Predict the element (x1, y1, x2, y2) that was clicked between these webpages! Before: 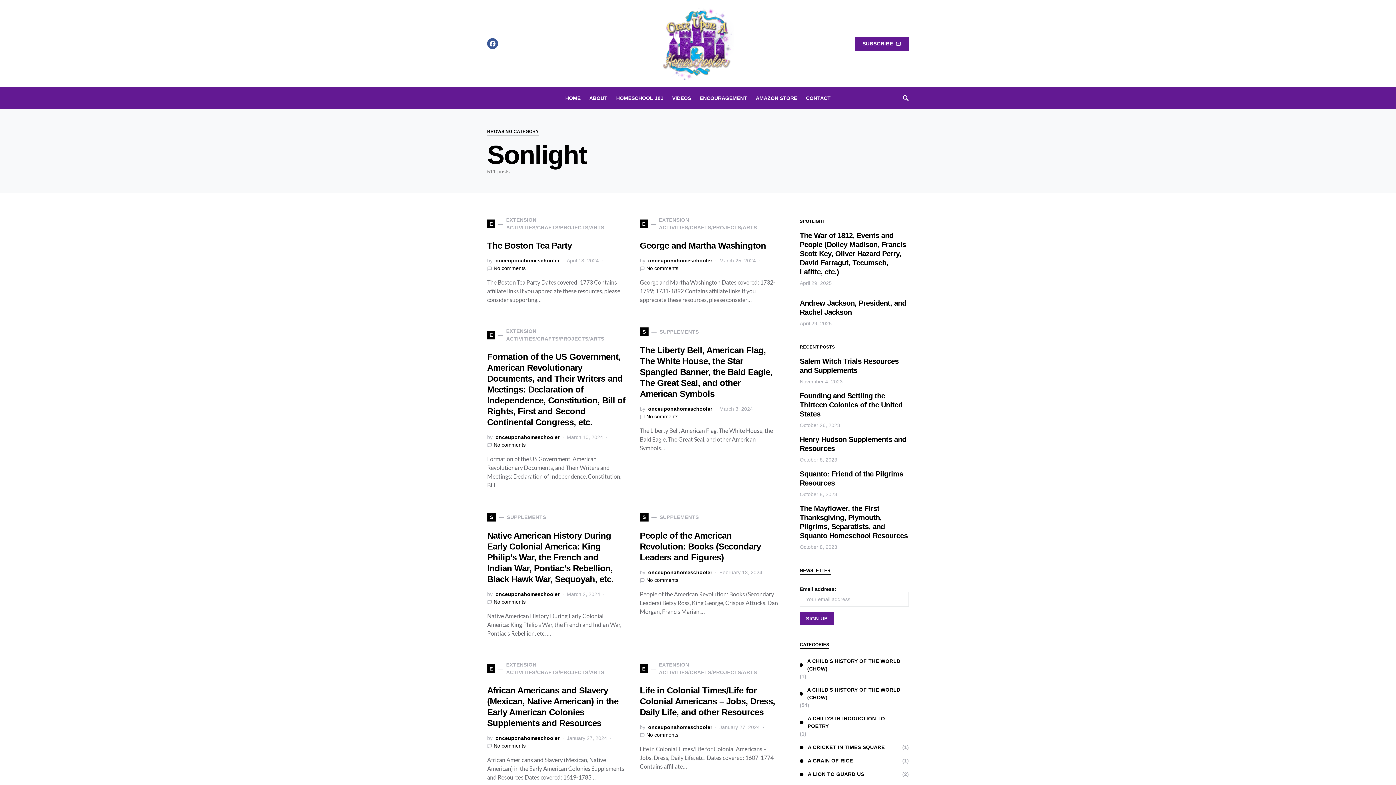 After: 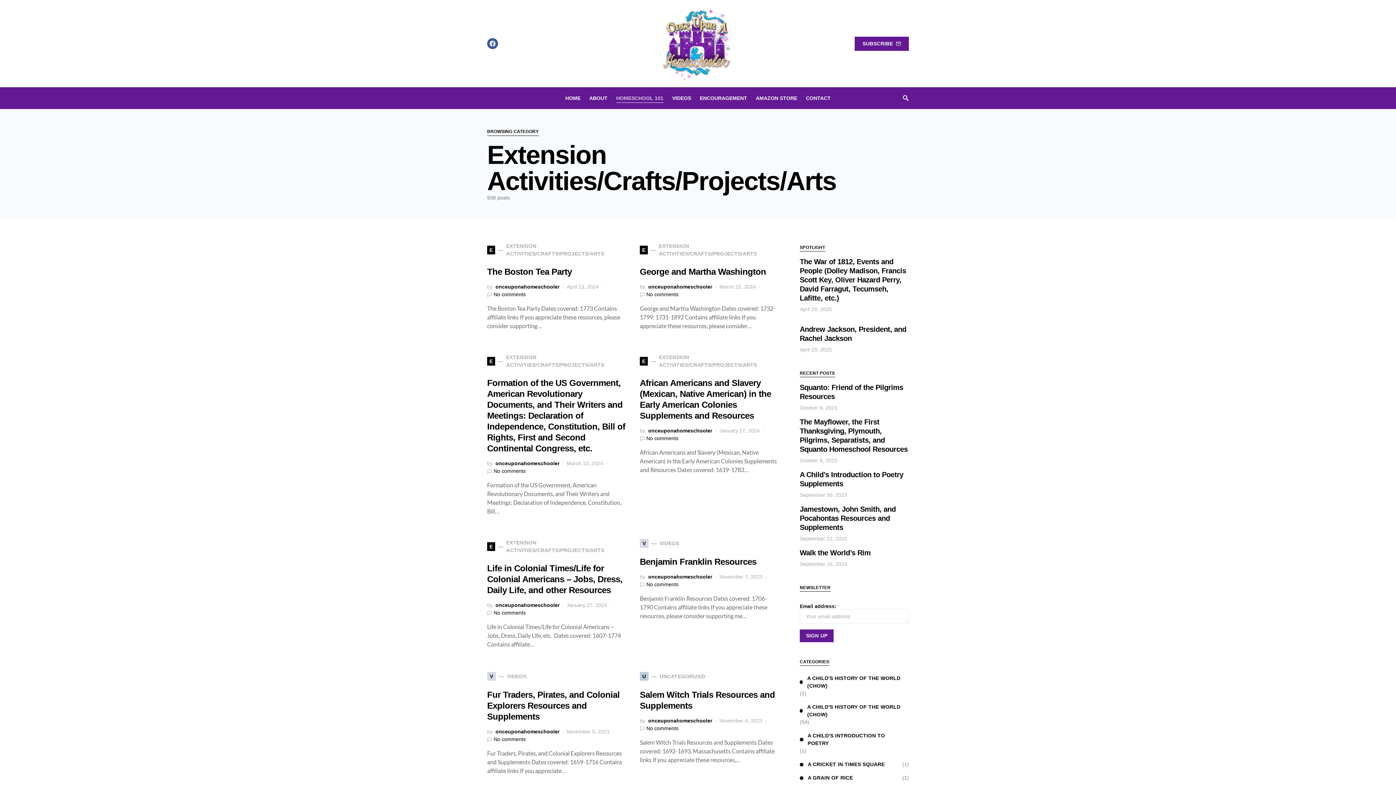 Action: label: E
EXTENSION ACTIVITIES/CRAFTS/PROJECTS/ARTS bbox: (640, 661, 778, 676)